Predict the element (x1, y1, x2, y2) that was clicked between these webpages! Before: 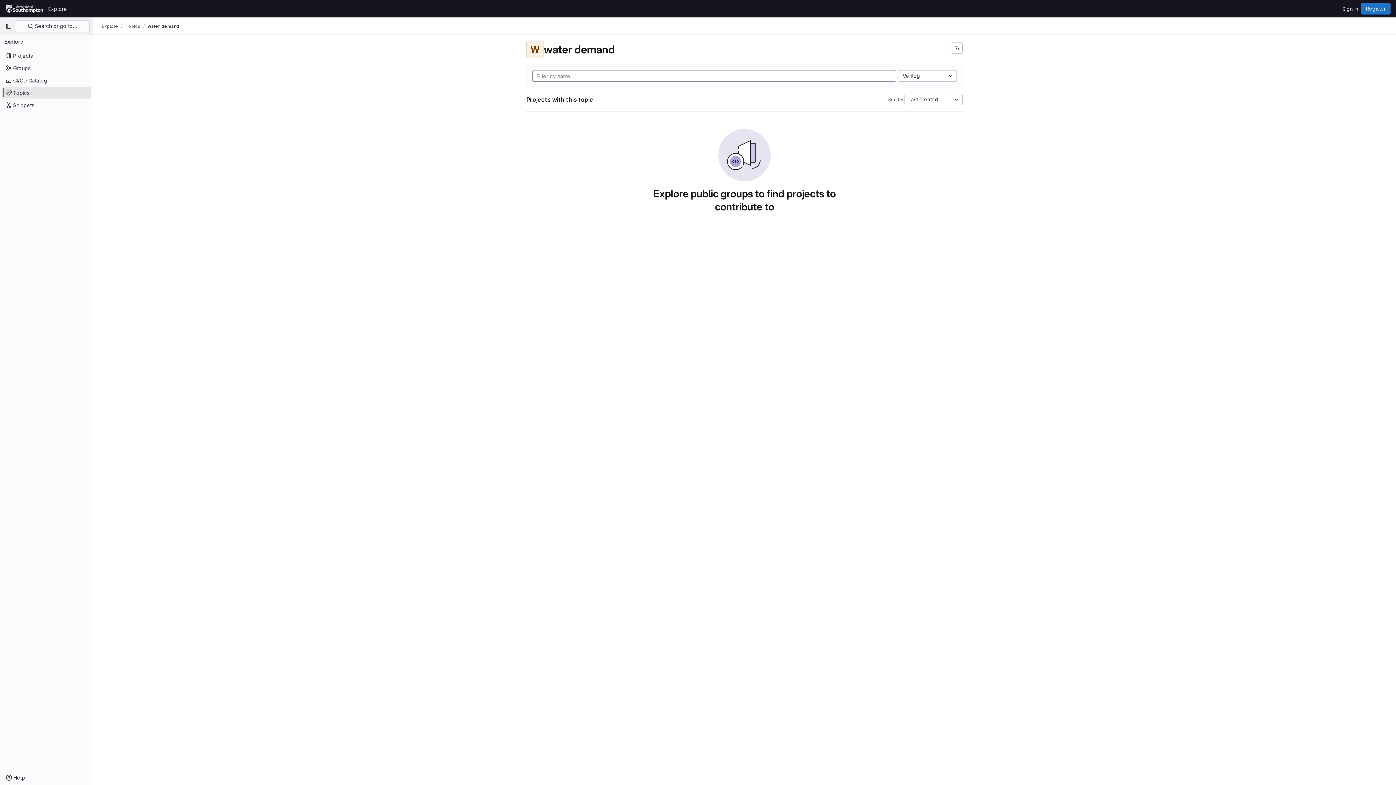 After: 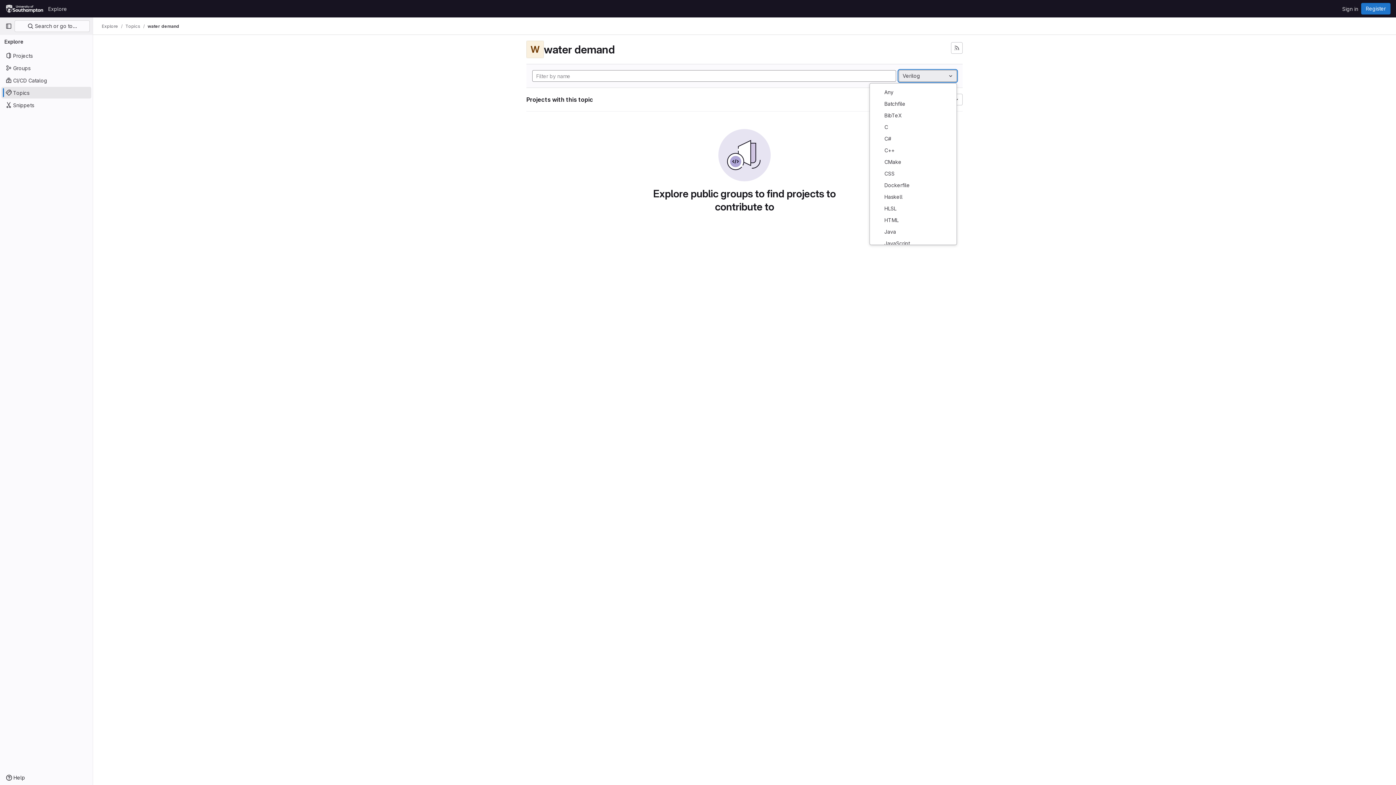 Action: bbox: (898, 70, 957, 81) label: Verilog